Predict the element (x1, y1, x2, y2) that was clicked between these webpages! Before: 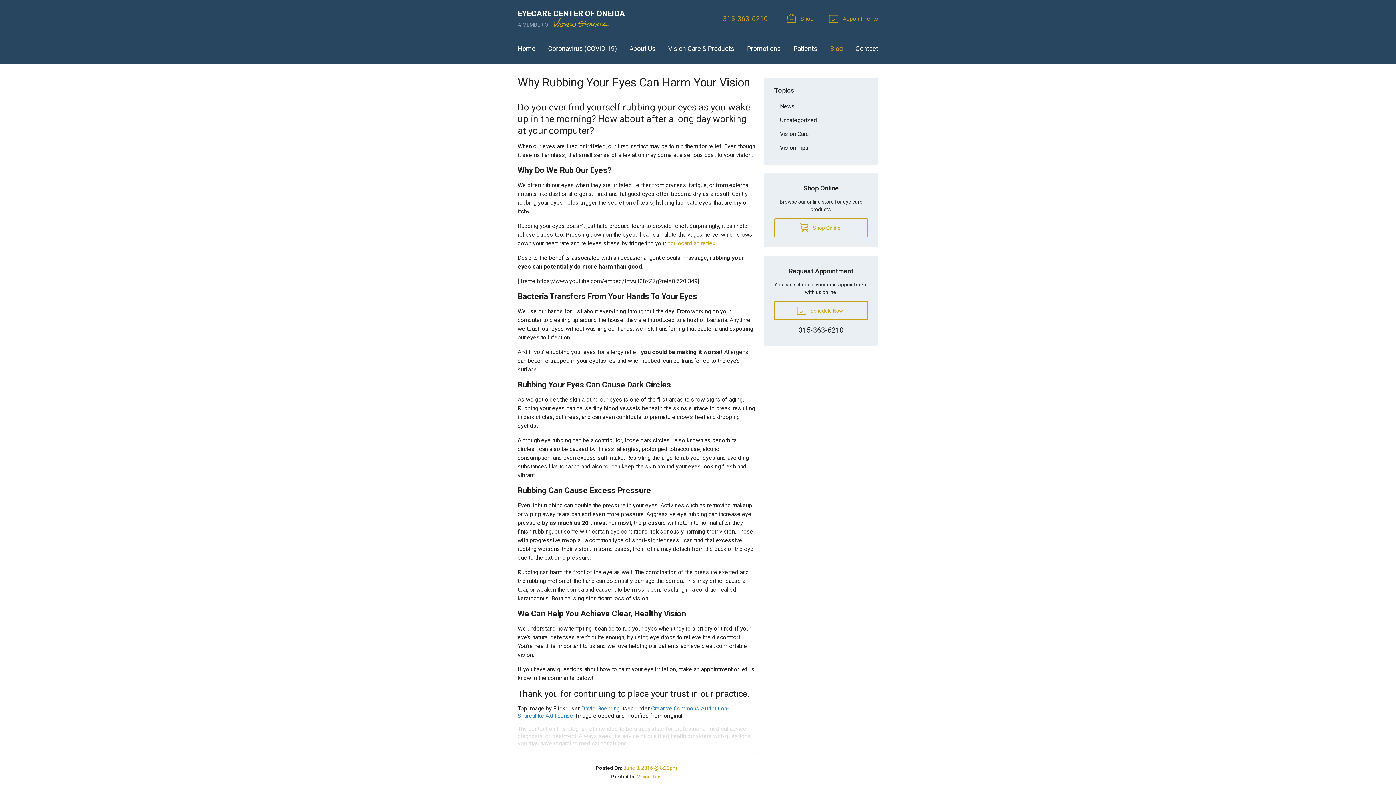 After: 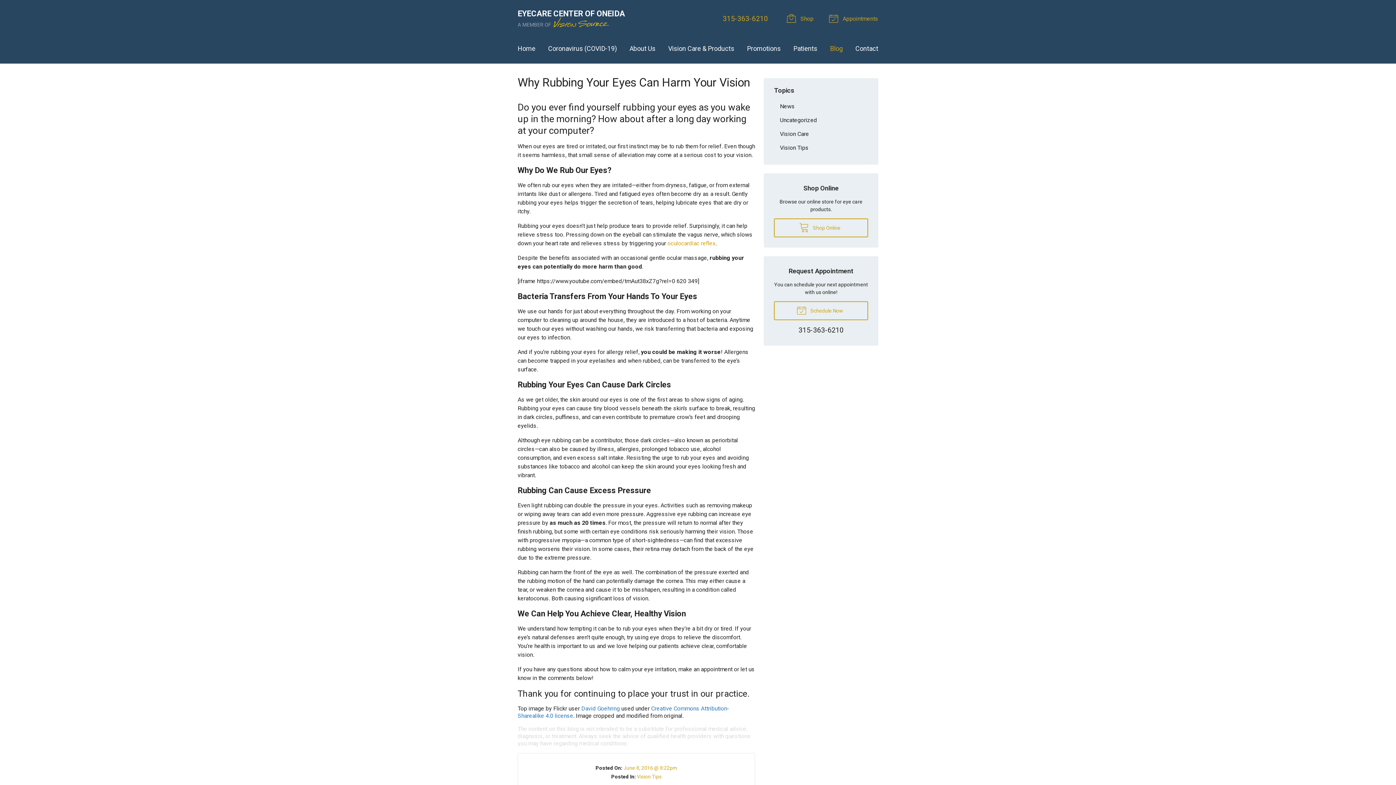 Action: bbox: (581, 705, 620, 712) label: David Goehring